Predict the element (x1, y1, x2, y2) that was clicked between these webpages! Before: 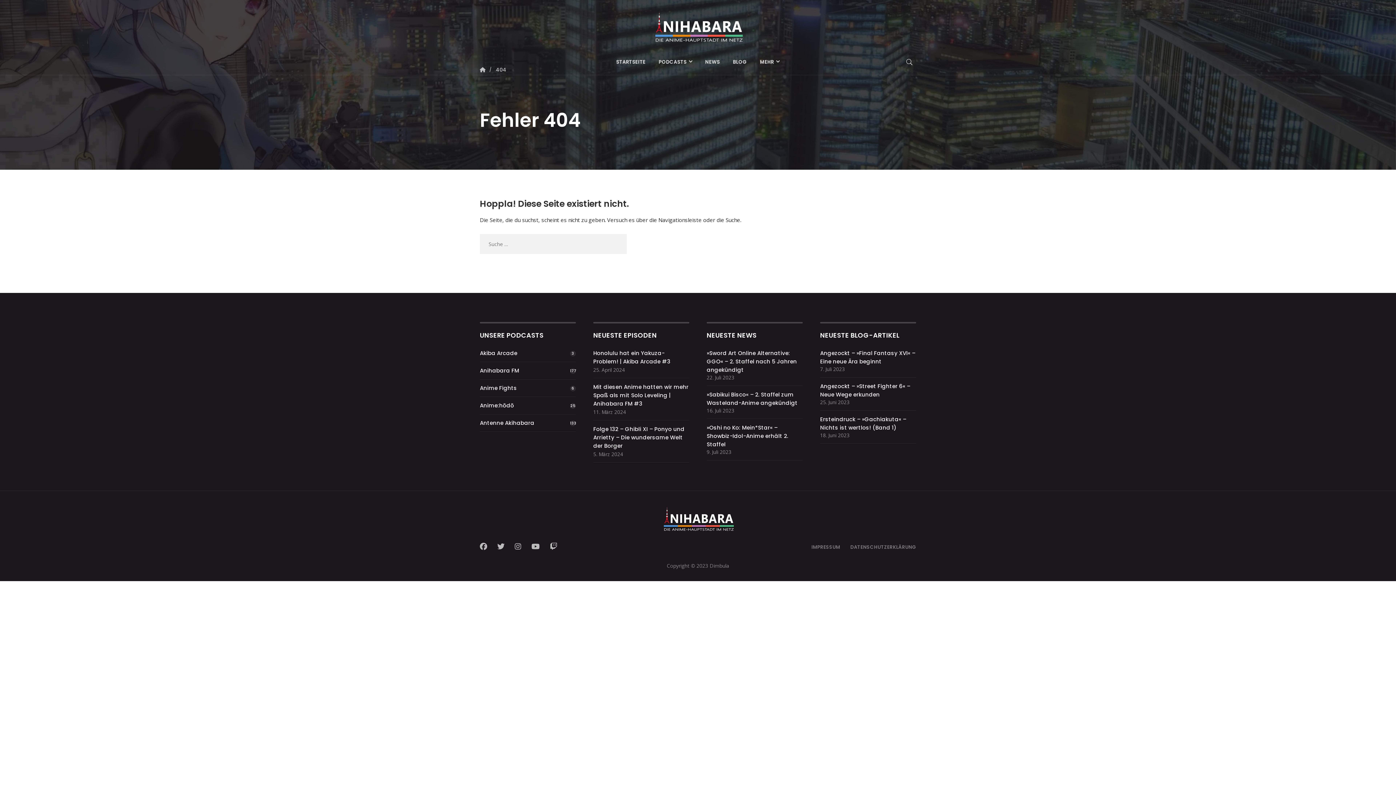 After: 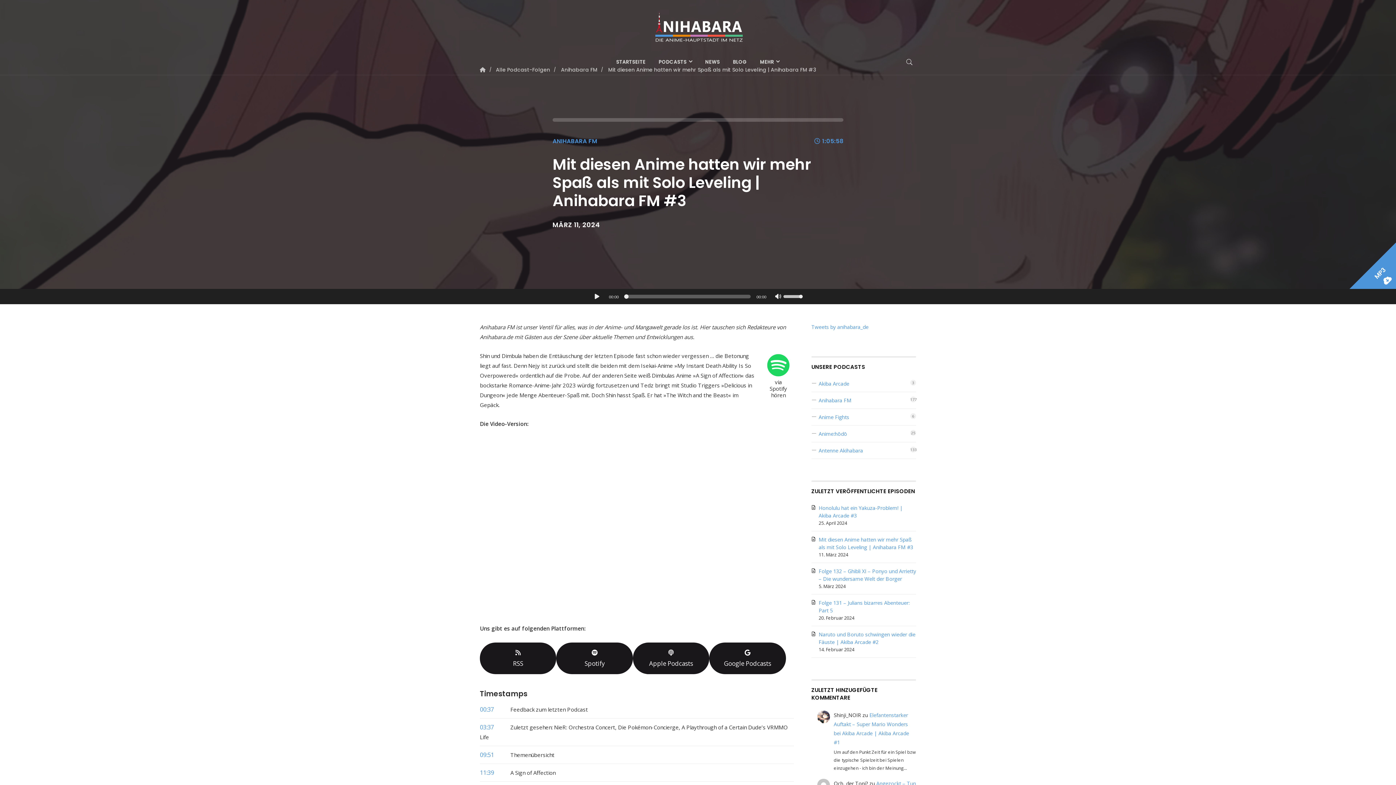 Action: label: Mit diesen Anime hatten wir mehr Spaß als mit Solo Leveling | Anihabara FM #3 bbox: (593, 383, 688, 407)